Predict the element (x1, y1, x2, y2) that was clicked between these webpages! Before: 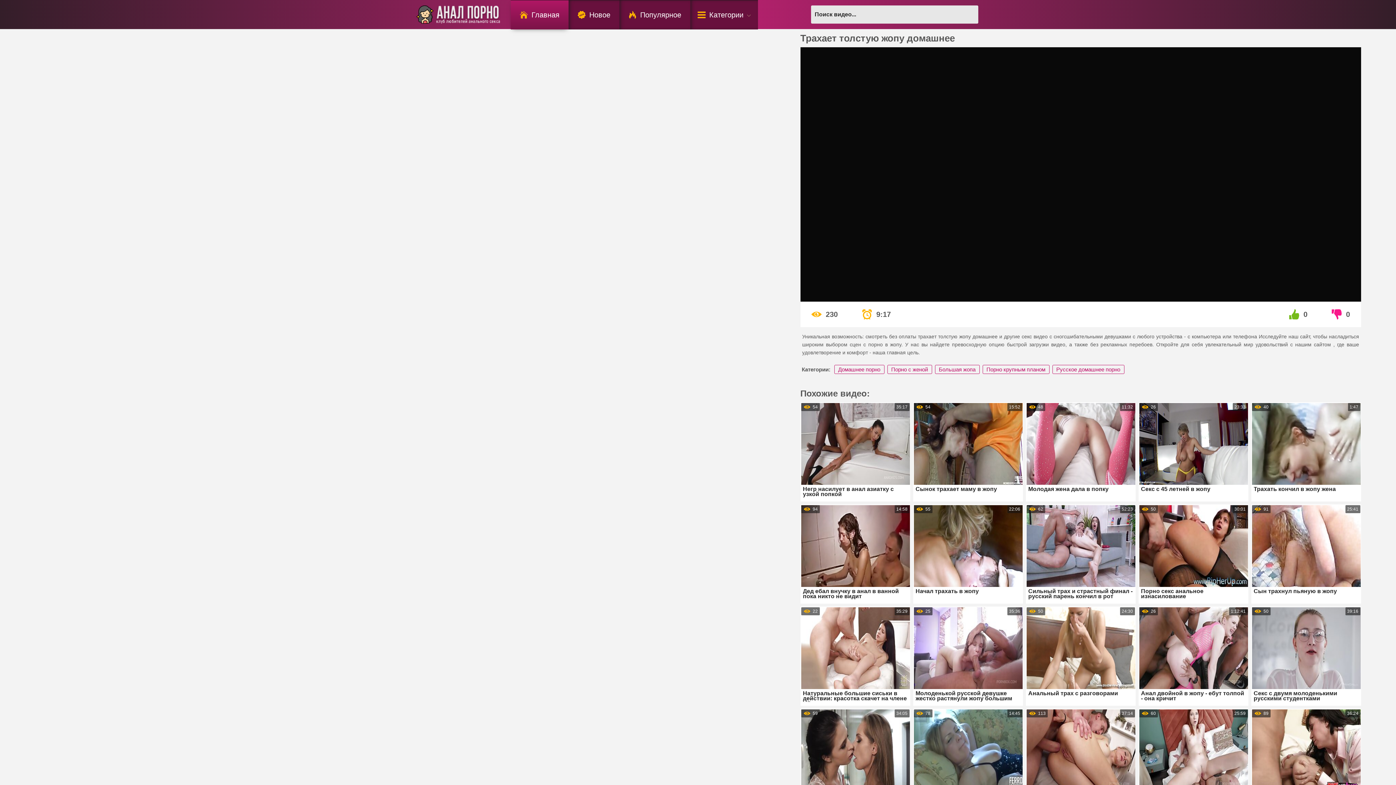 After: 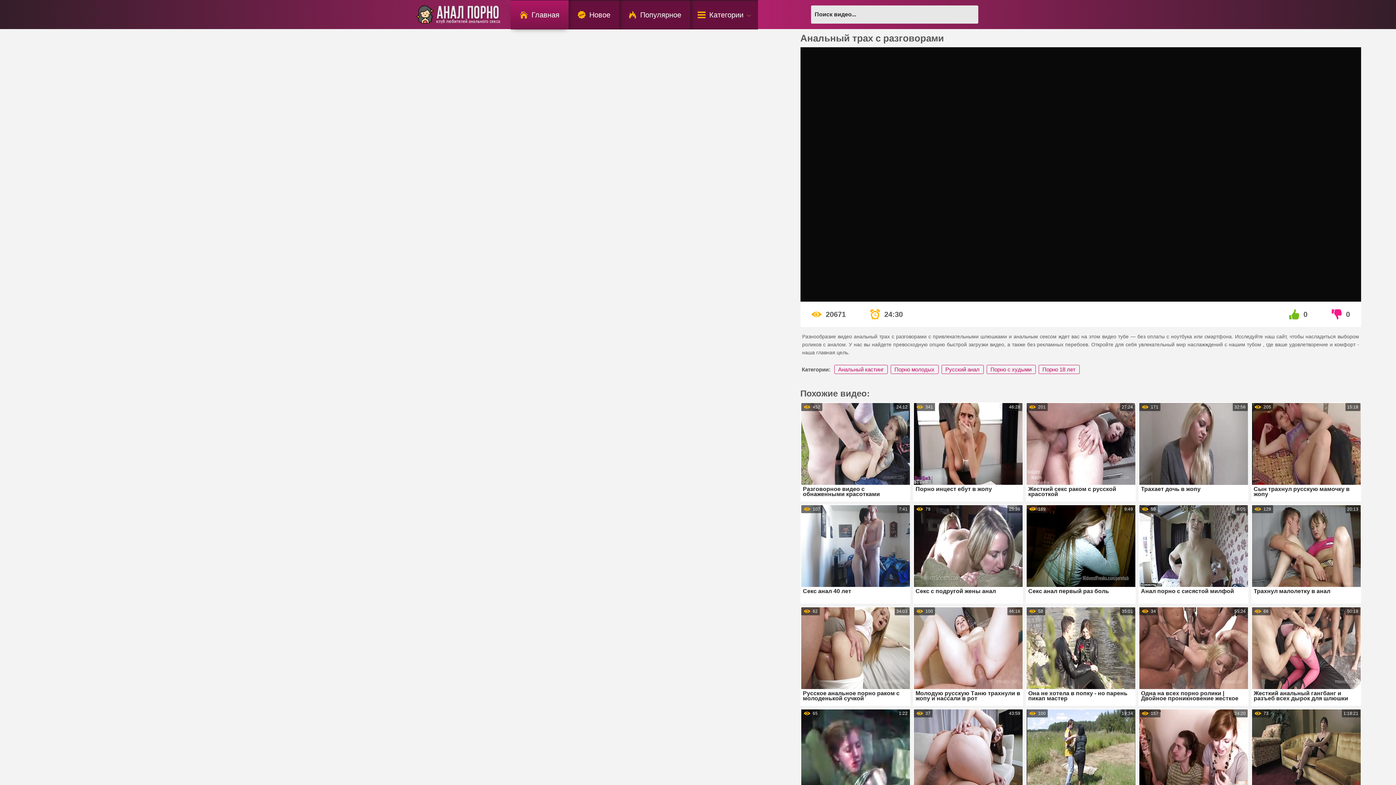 Action: label: Анальный трах с разговорами bbox: (1026, 607, 1135, 702)